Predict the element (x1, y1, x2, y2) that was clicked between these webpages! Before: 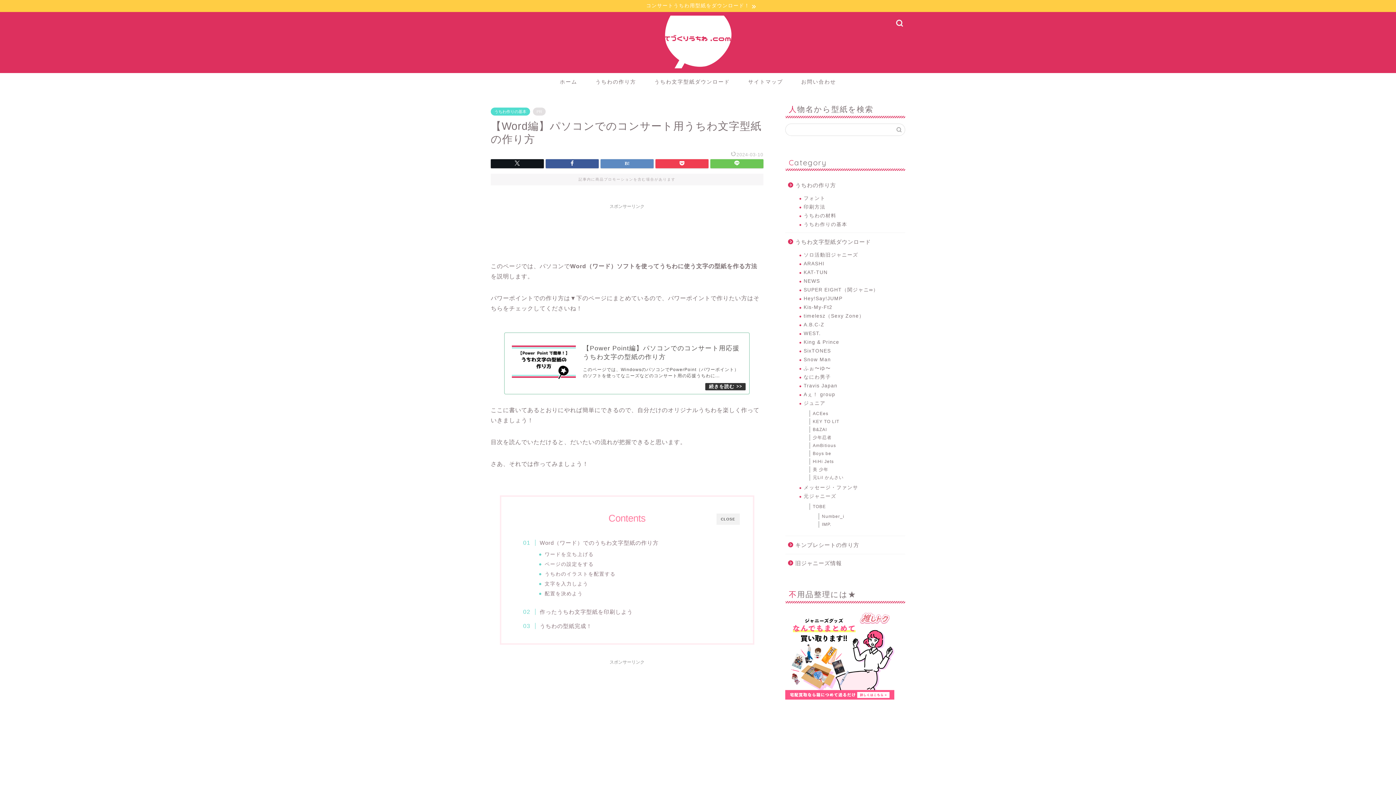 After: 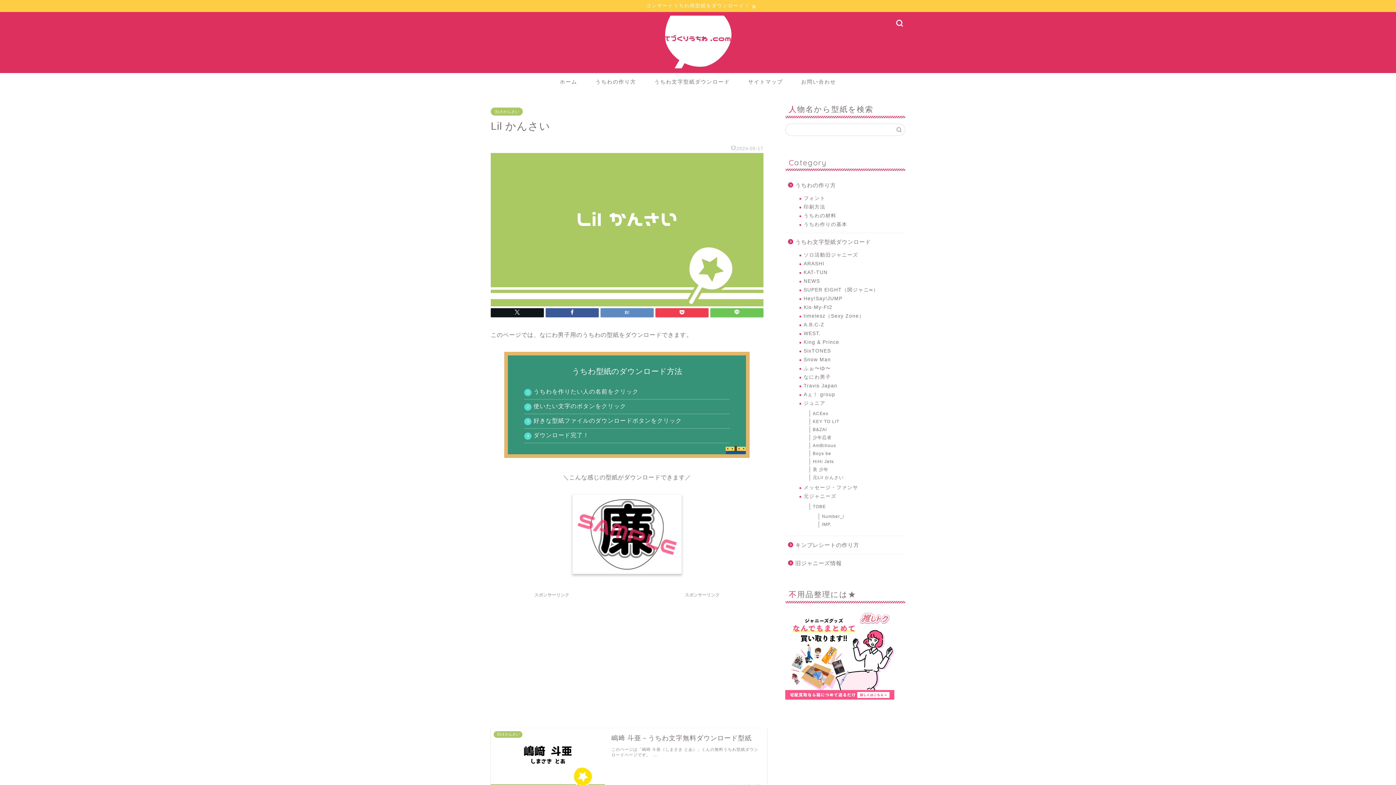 Action: bbox: (803, 473, 904, 481) label: 元Lil かんさい